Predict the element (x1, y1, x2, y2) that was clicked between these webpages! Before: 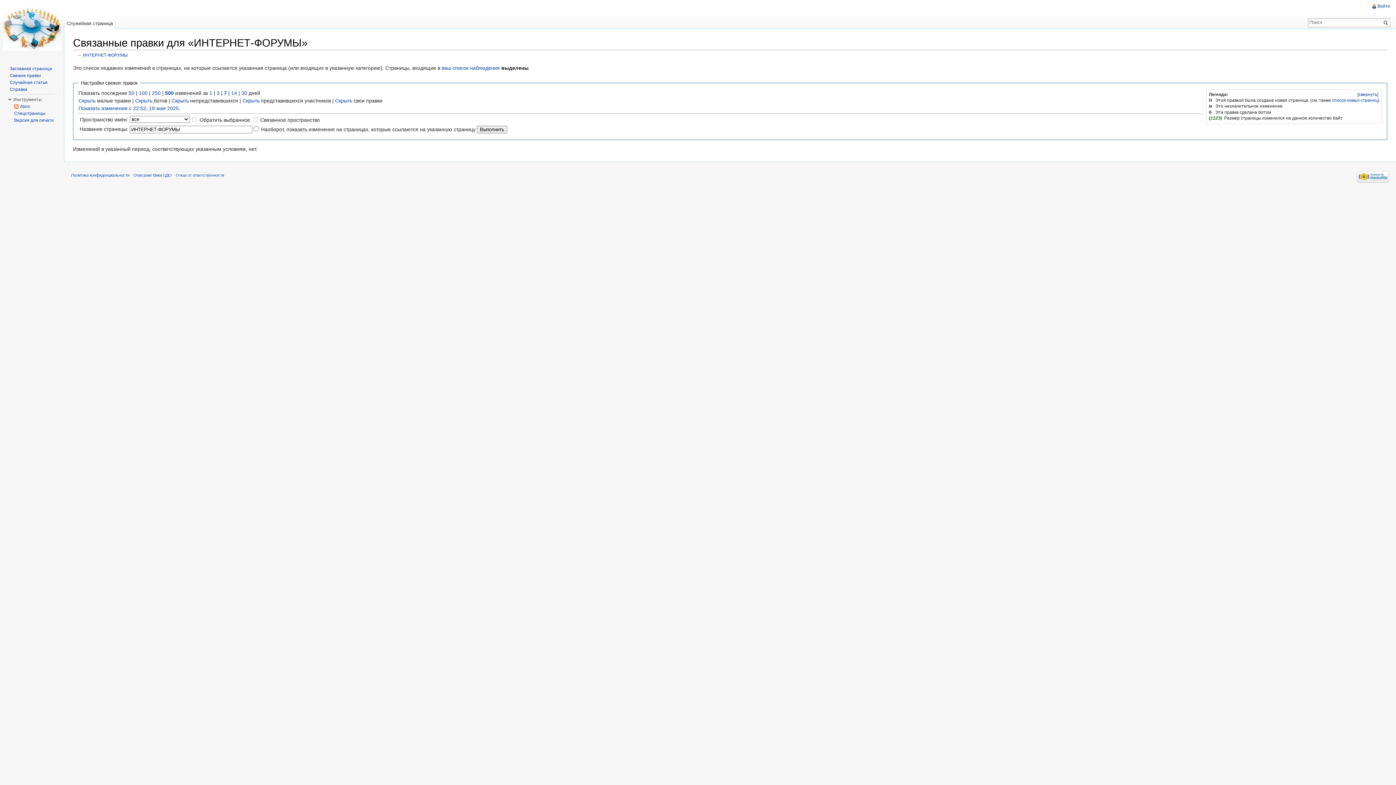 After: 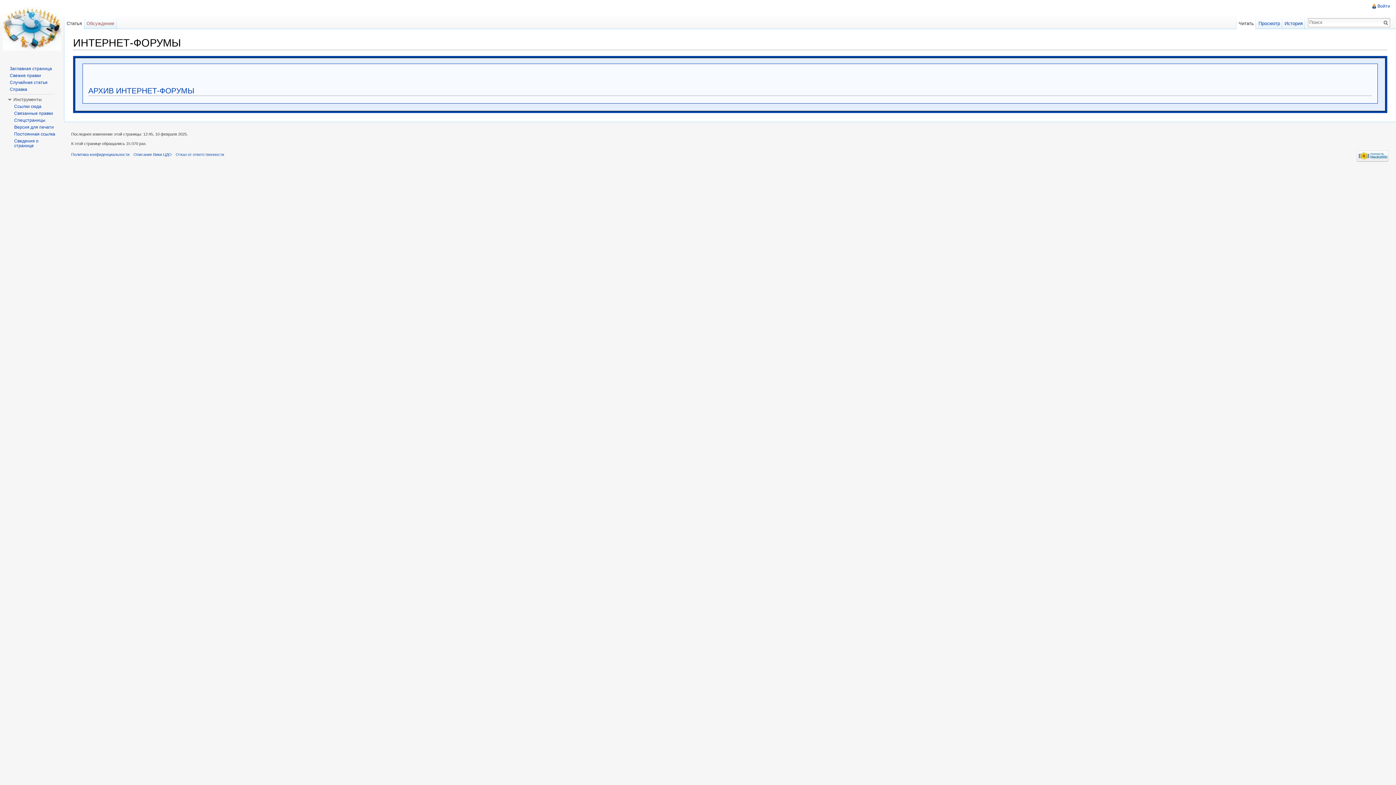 Action: bbox: (82, 52, 127, 57) label: ИНТЕРНЕТ-ФОРУМЫ